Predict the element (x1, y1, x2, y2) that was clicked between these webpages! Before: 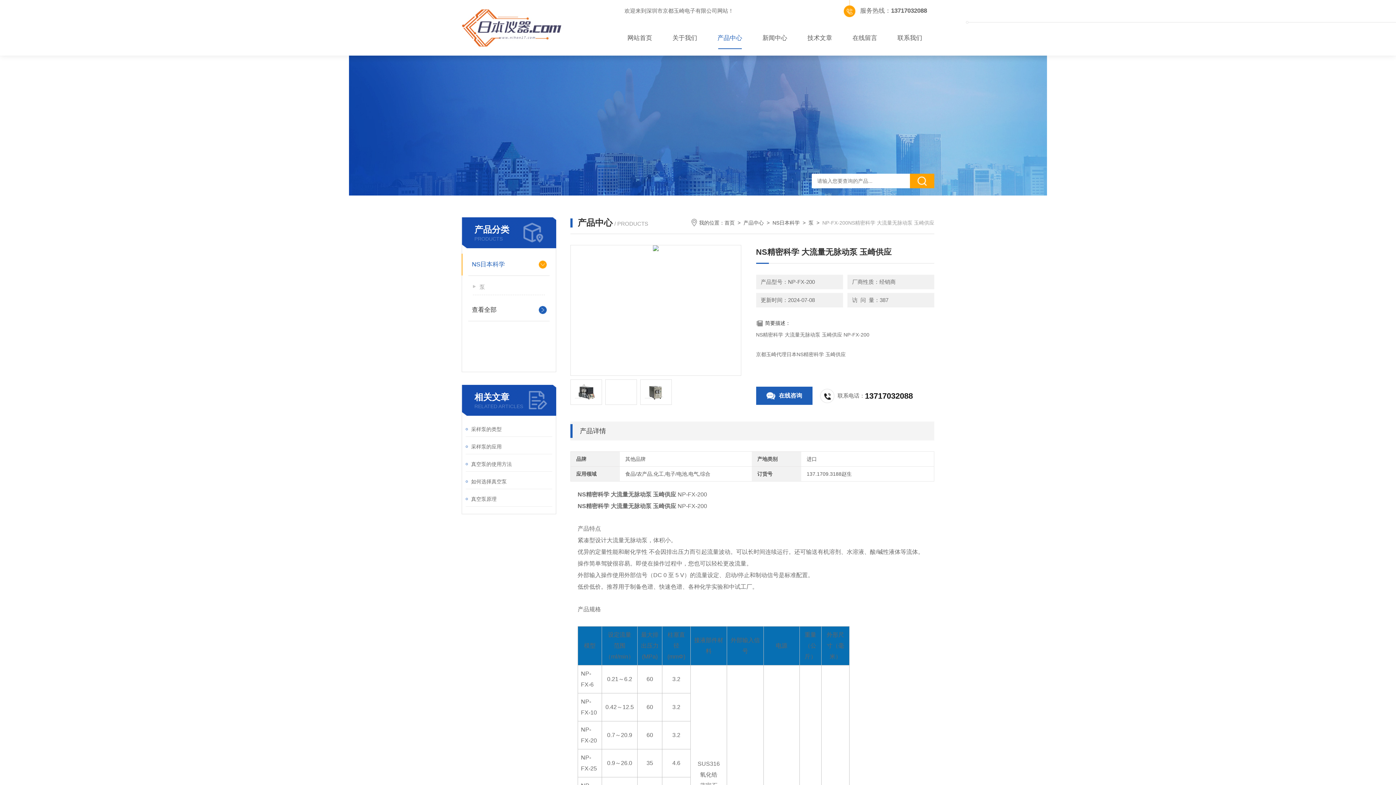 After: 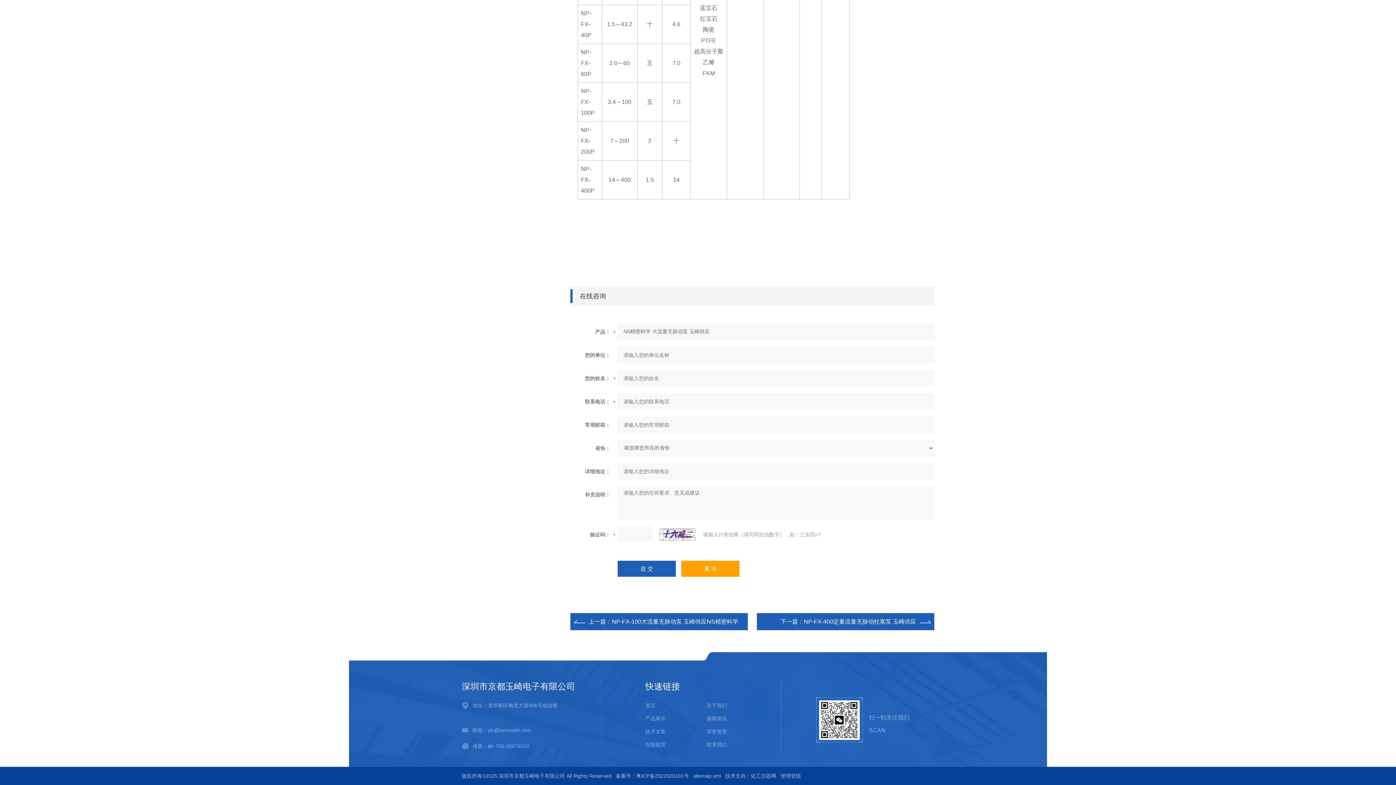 Action: bbox: (756, 386, 812, 404) label: 在线咨询